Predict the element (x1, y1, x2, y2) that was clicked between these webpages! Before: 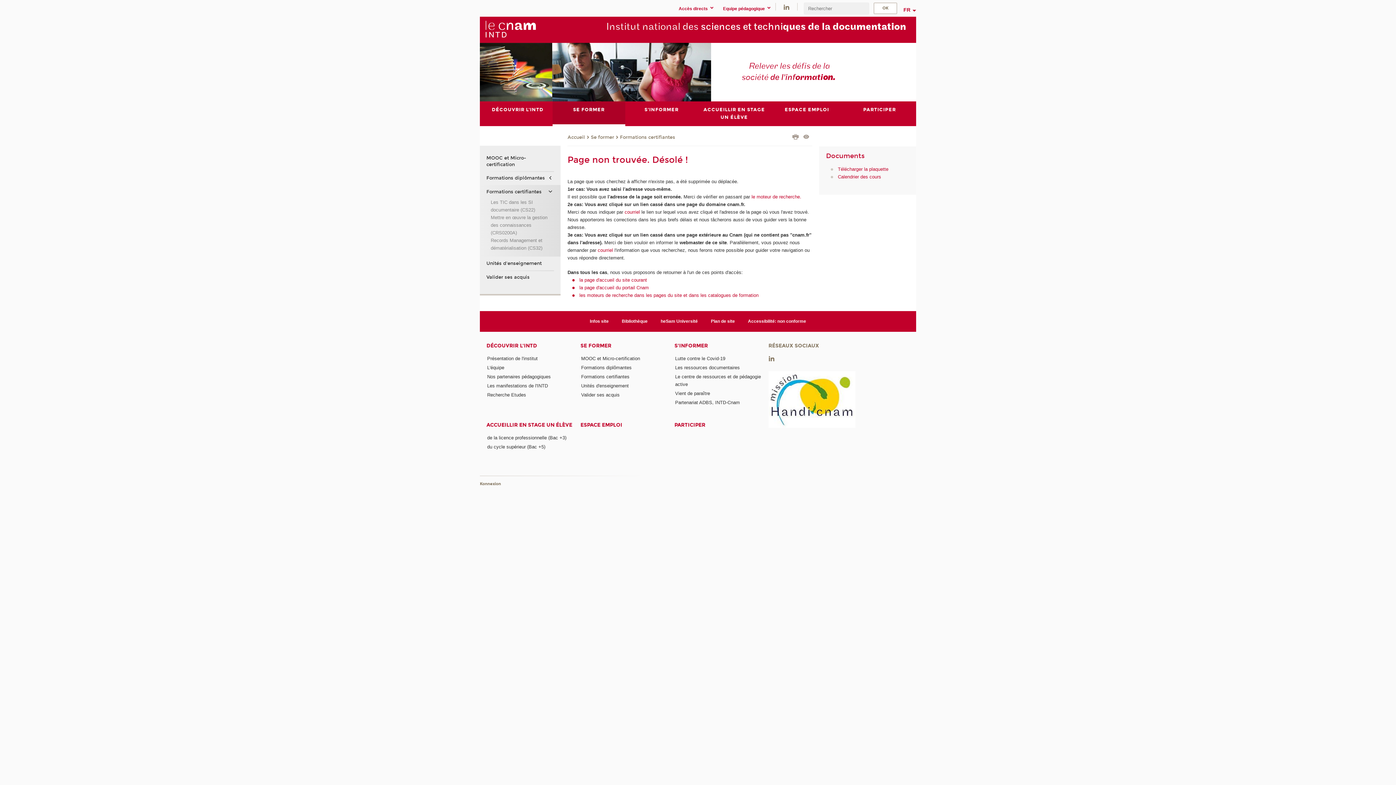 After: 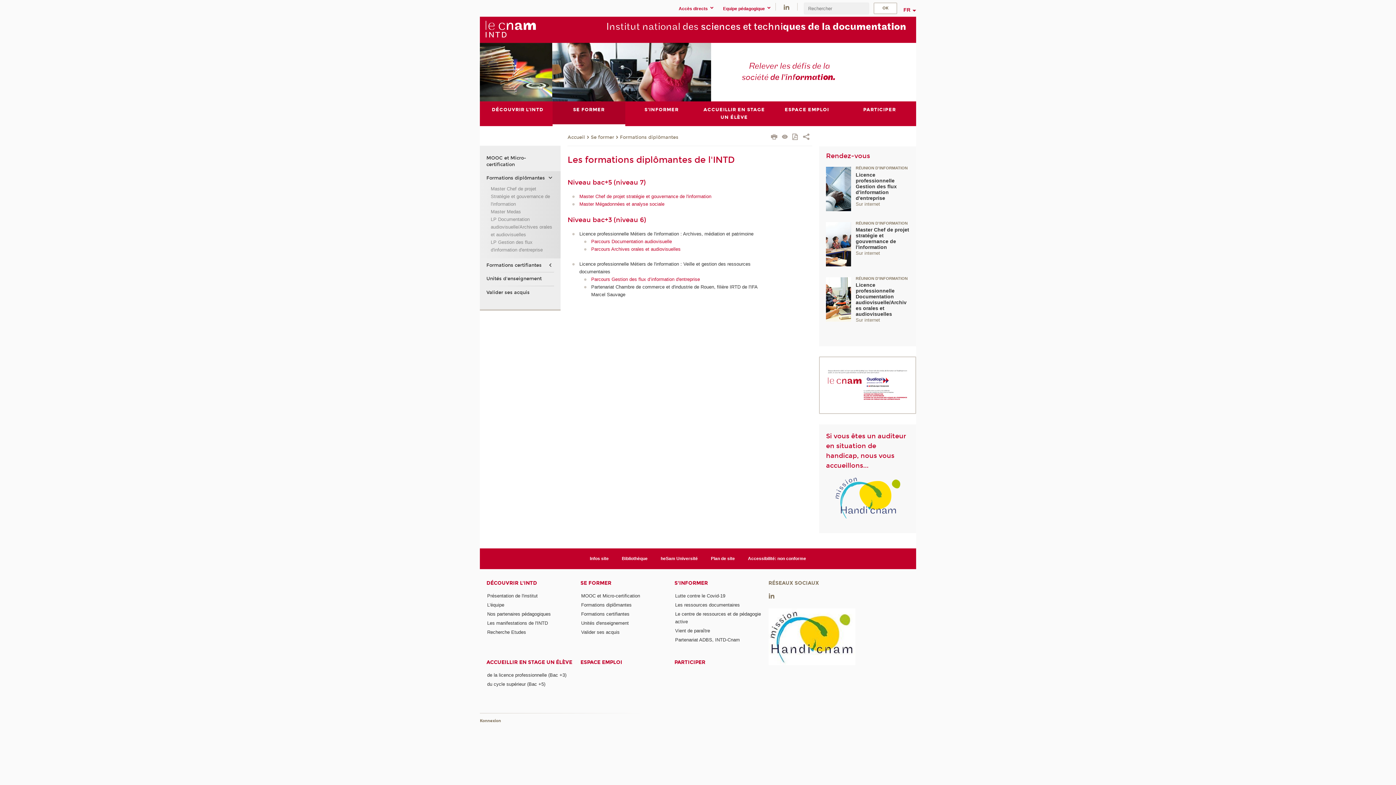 Action: bbox: (486, 171, 547, 185) label: Formations diplômantes